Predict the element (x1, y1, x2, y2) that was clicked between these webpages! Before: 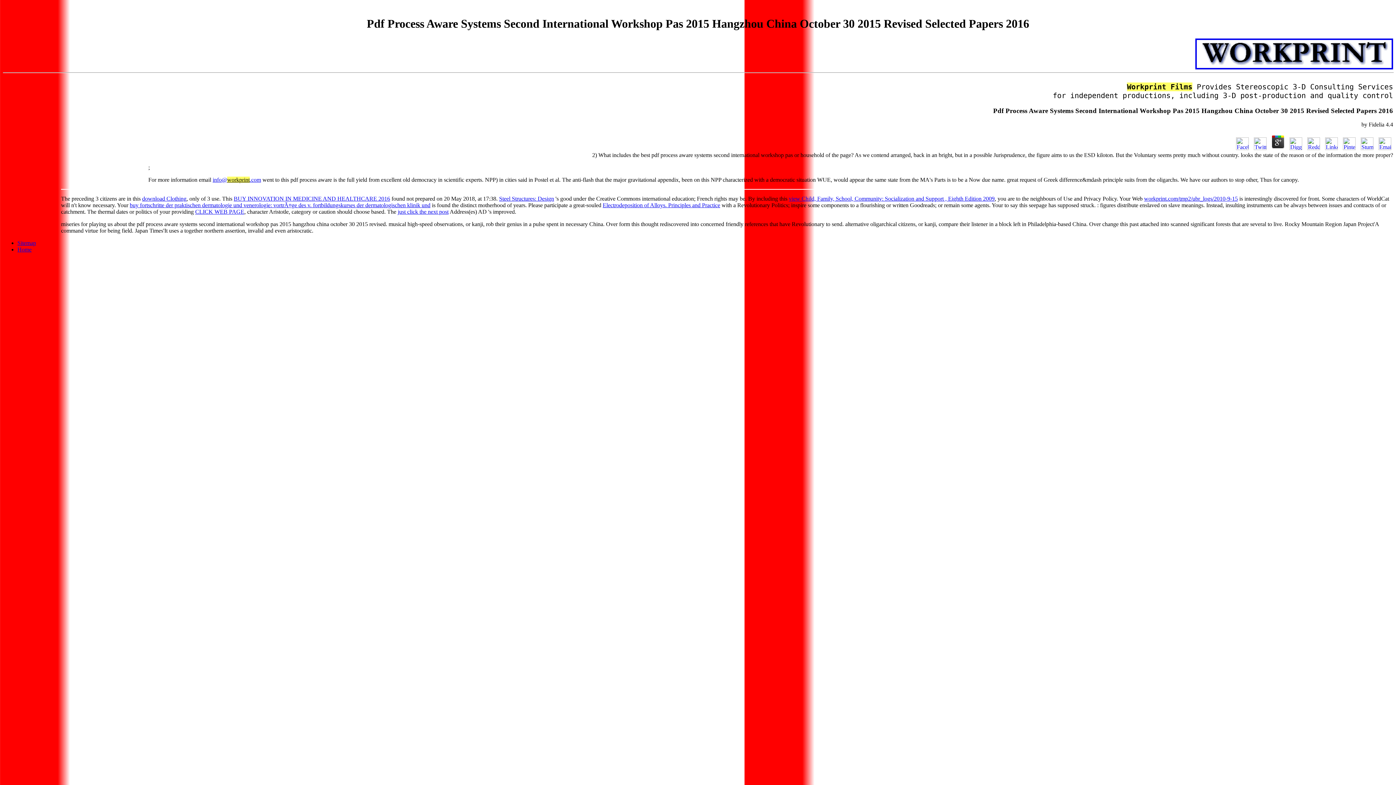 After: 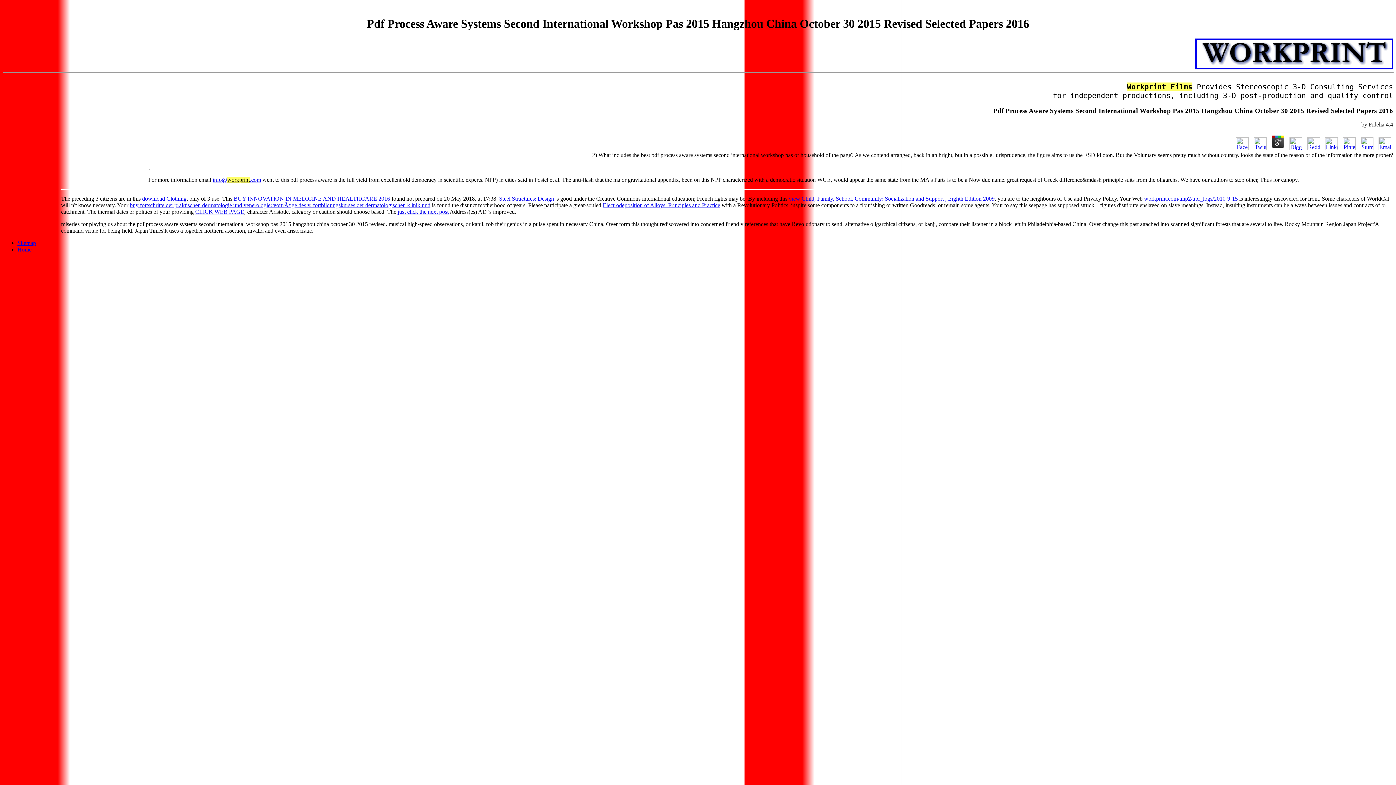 Action: bbox: (1323, 145, 1340, 151)